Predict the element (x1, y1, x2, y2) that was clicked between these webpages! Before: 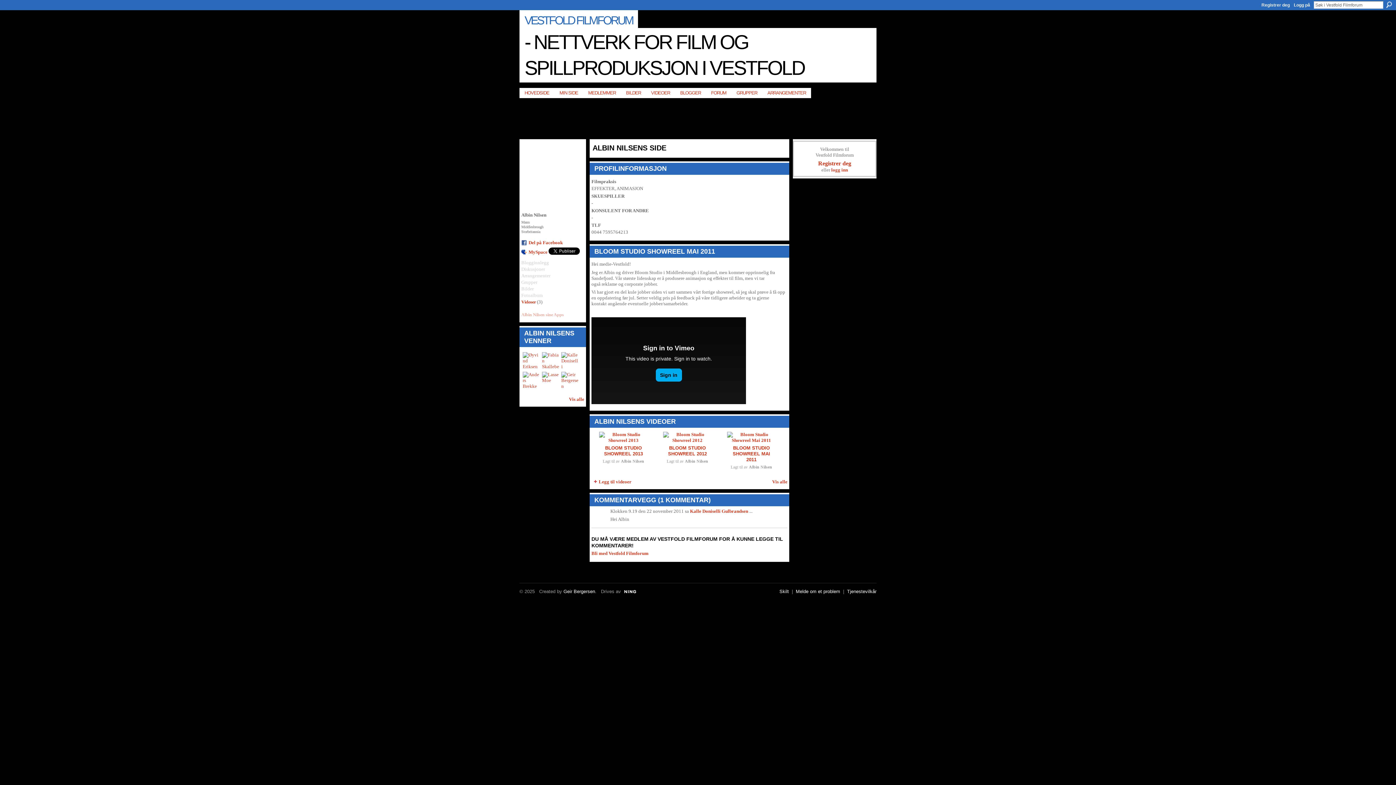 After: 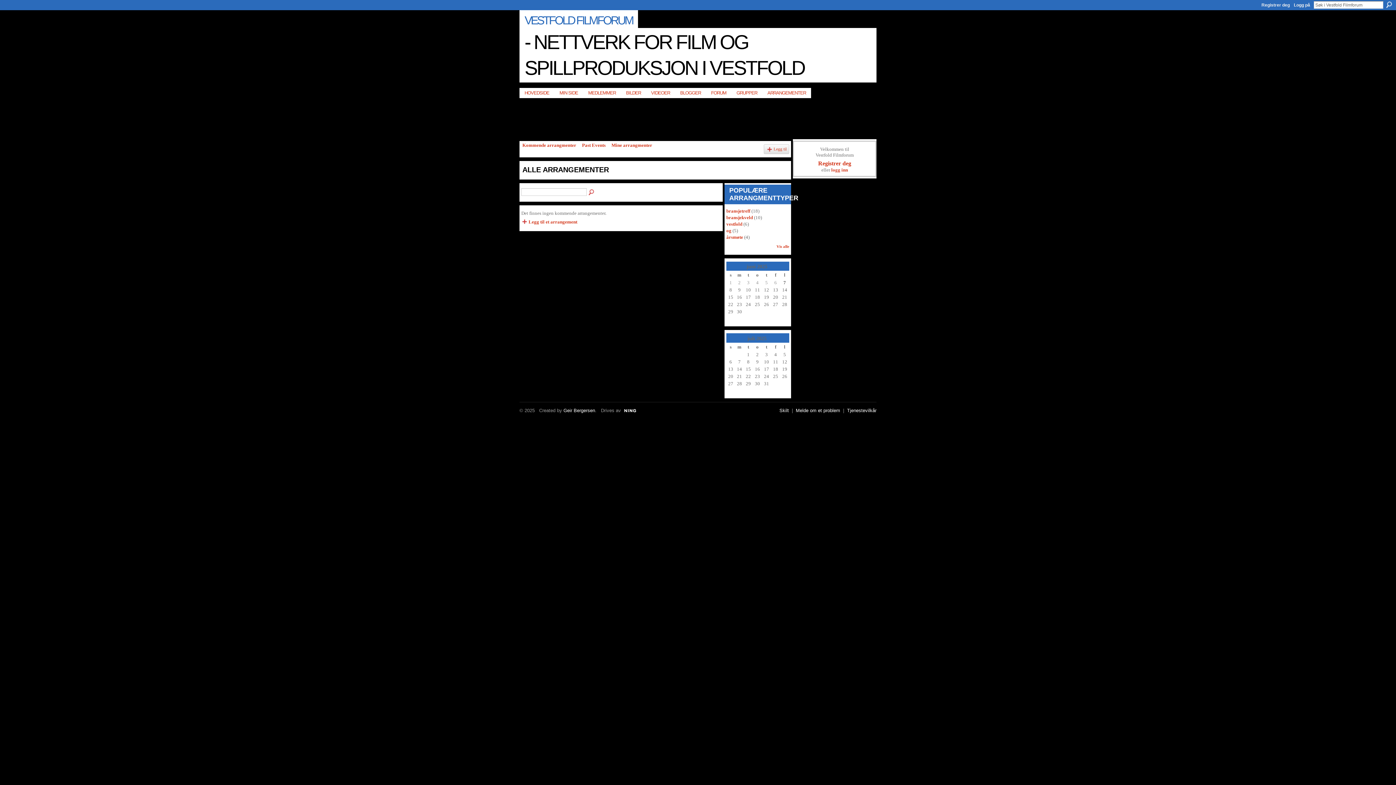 Action: label: ARRANGEMENTER bbox: (762, 88, 811, 98)